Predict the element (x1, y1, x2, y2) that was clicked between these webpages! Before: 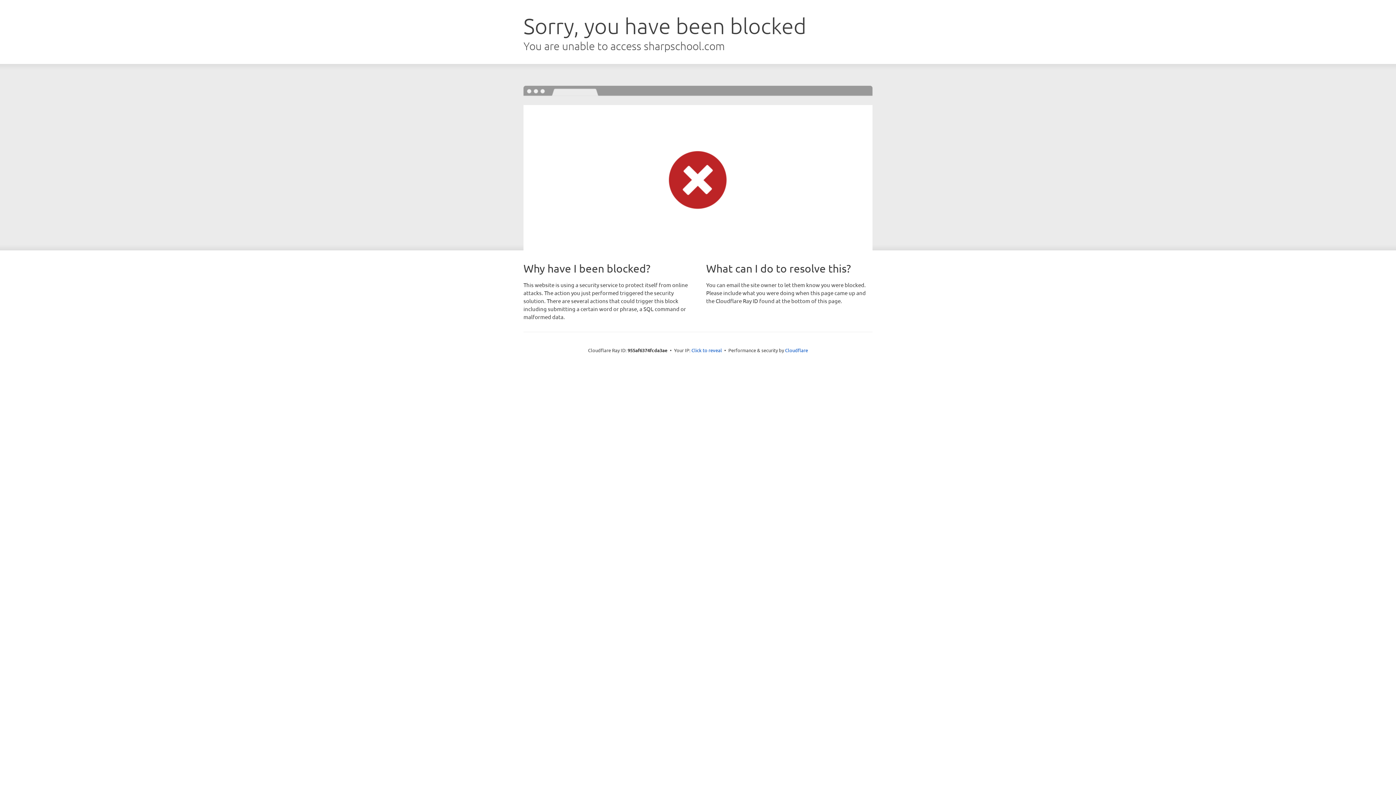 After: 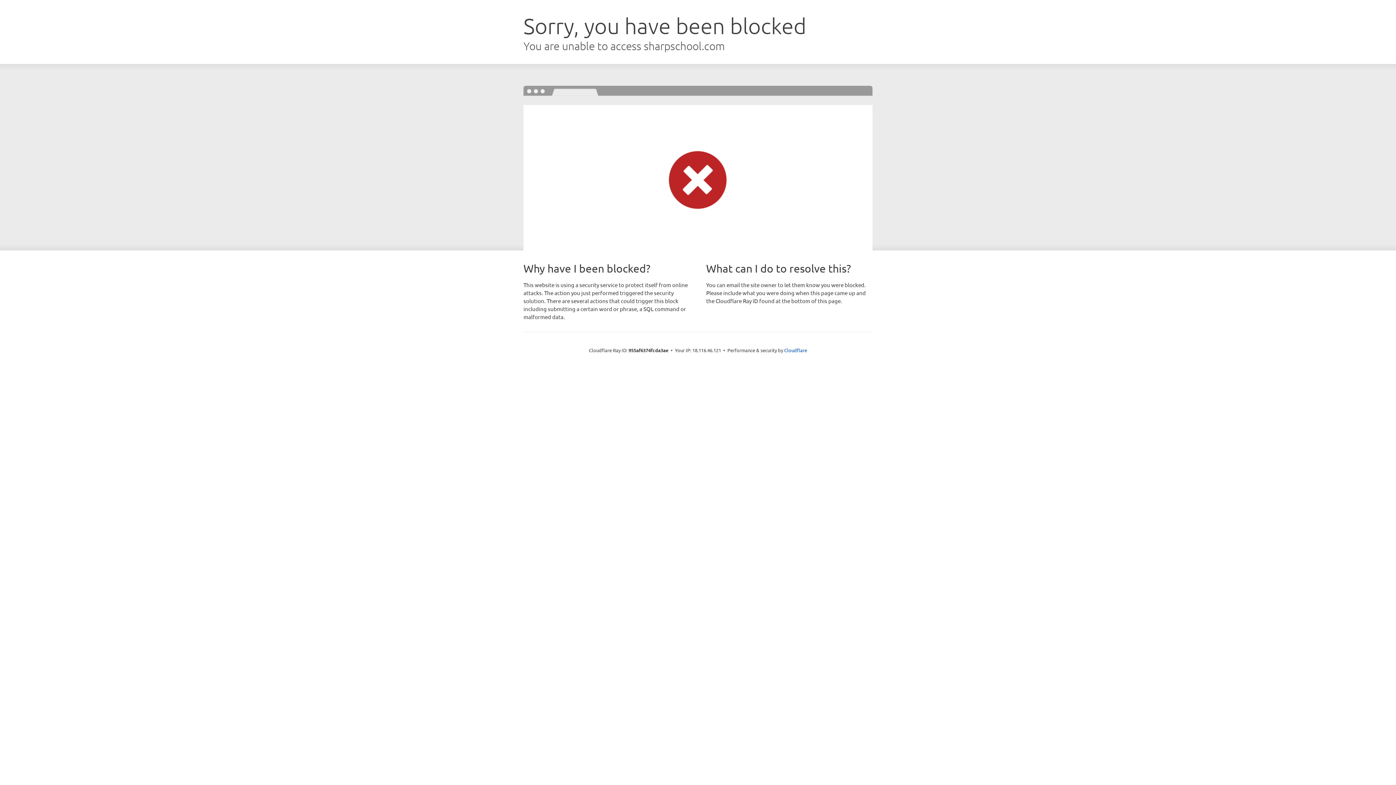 Action: label: Click to reveal bbox: (691, 346, 722, 353)